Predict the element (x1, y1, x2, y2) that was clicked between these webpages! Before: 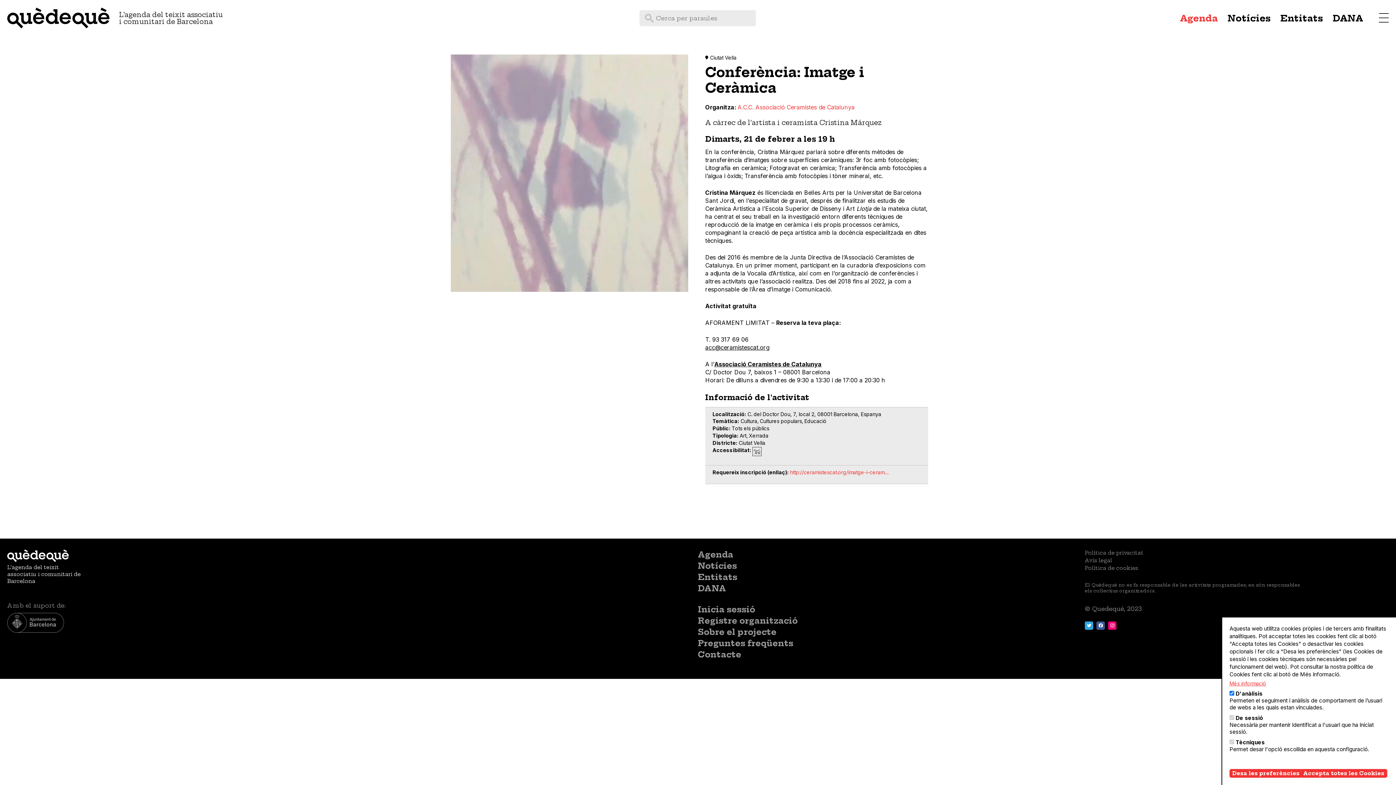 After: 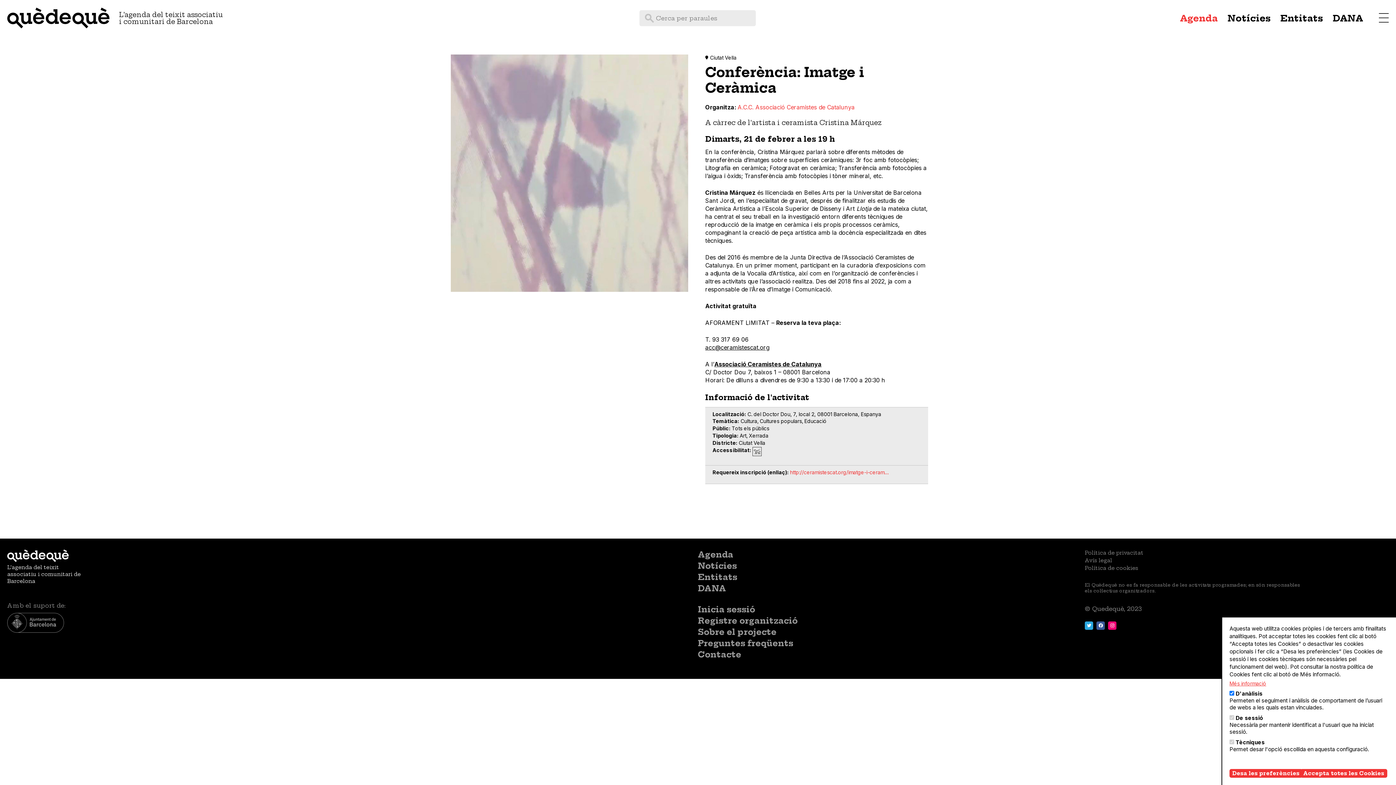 Action: bbox: (1085, 621, 1093, 630)